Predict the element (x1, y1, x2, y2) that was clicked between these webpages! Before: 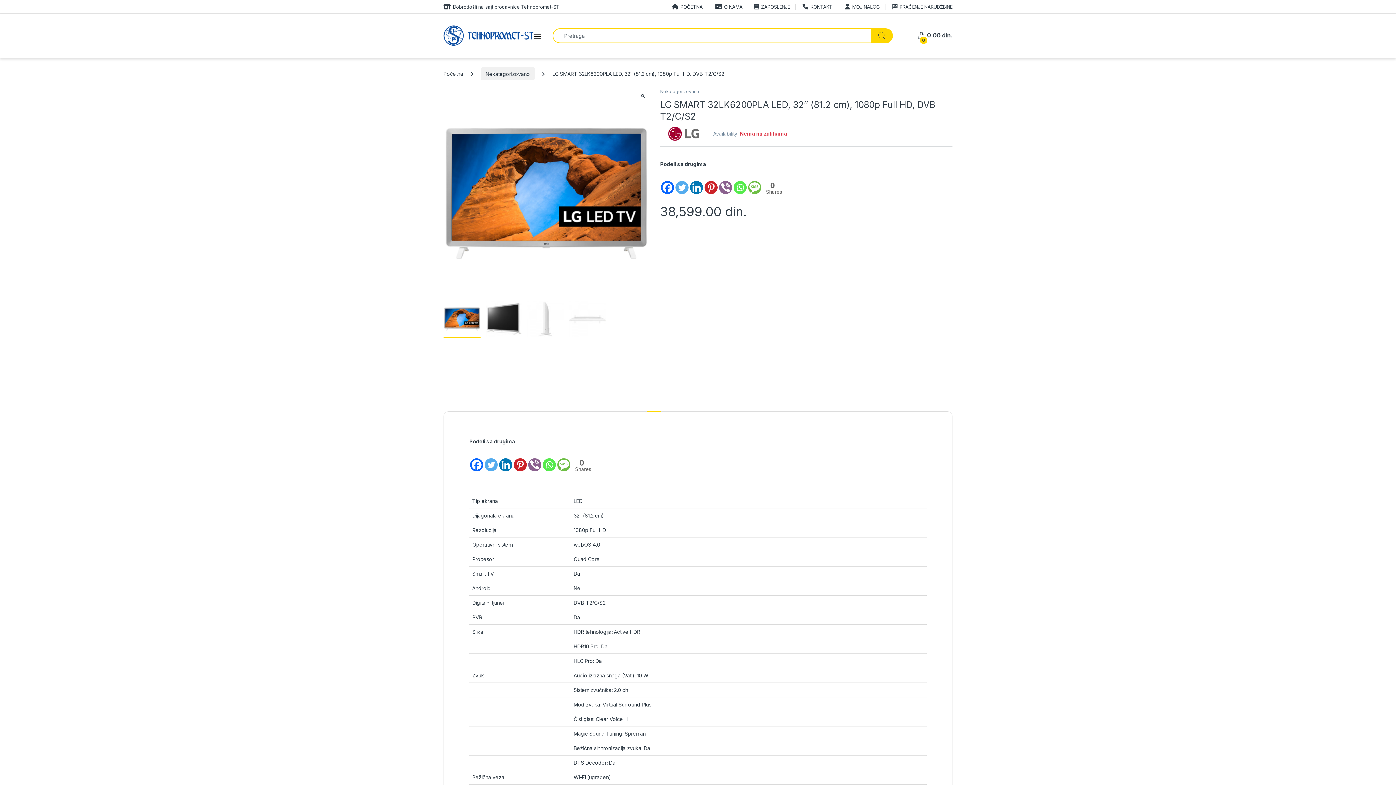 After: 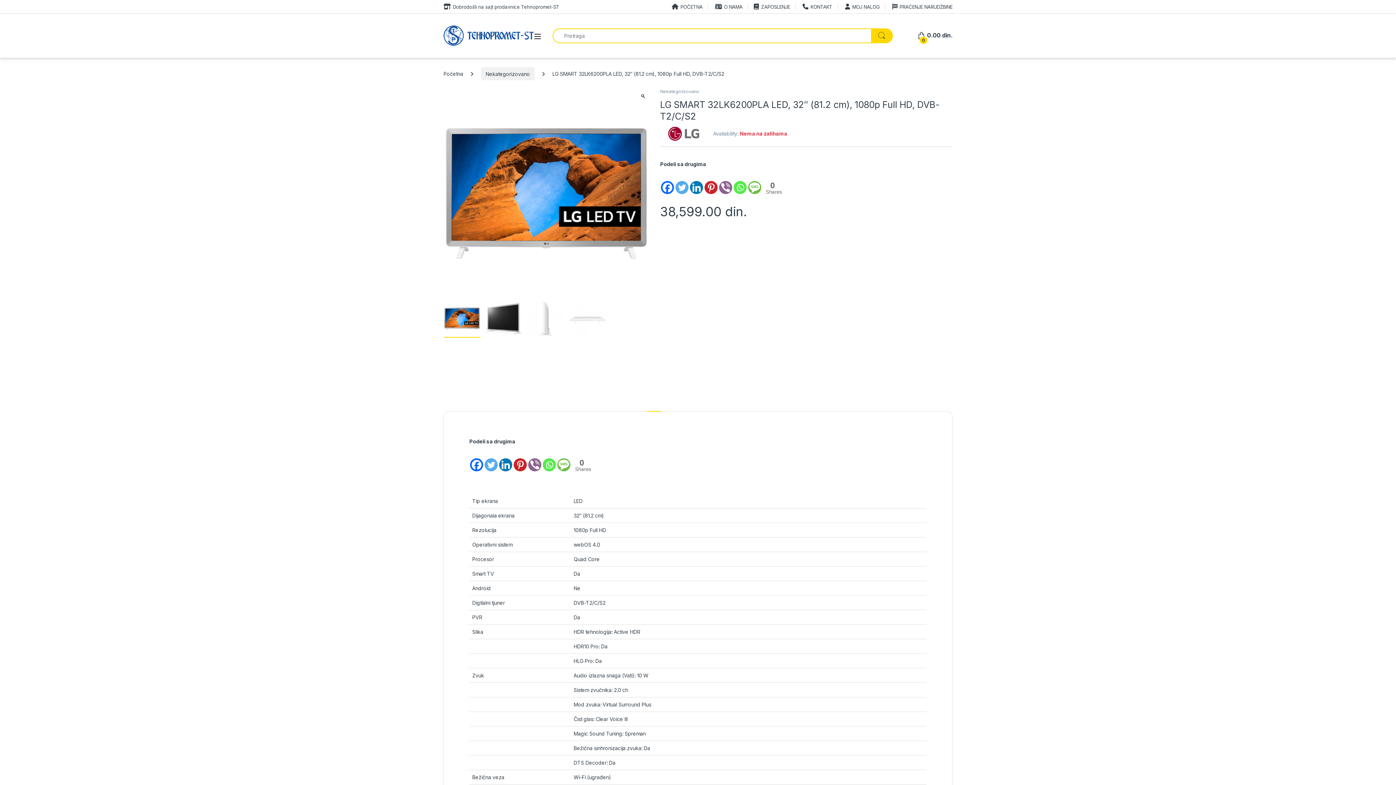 Action: bbox: (484, 447, 497, 471) label: Twitter